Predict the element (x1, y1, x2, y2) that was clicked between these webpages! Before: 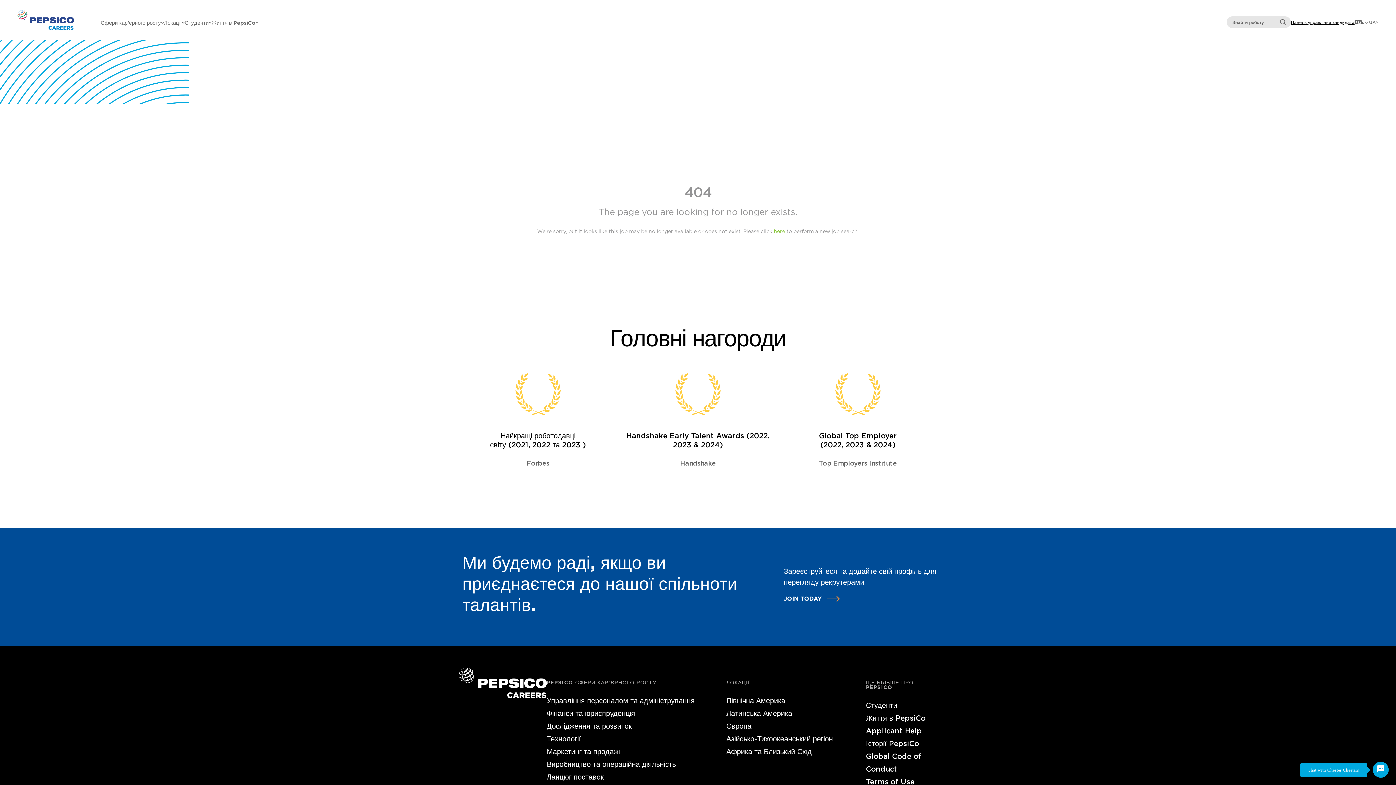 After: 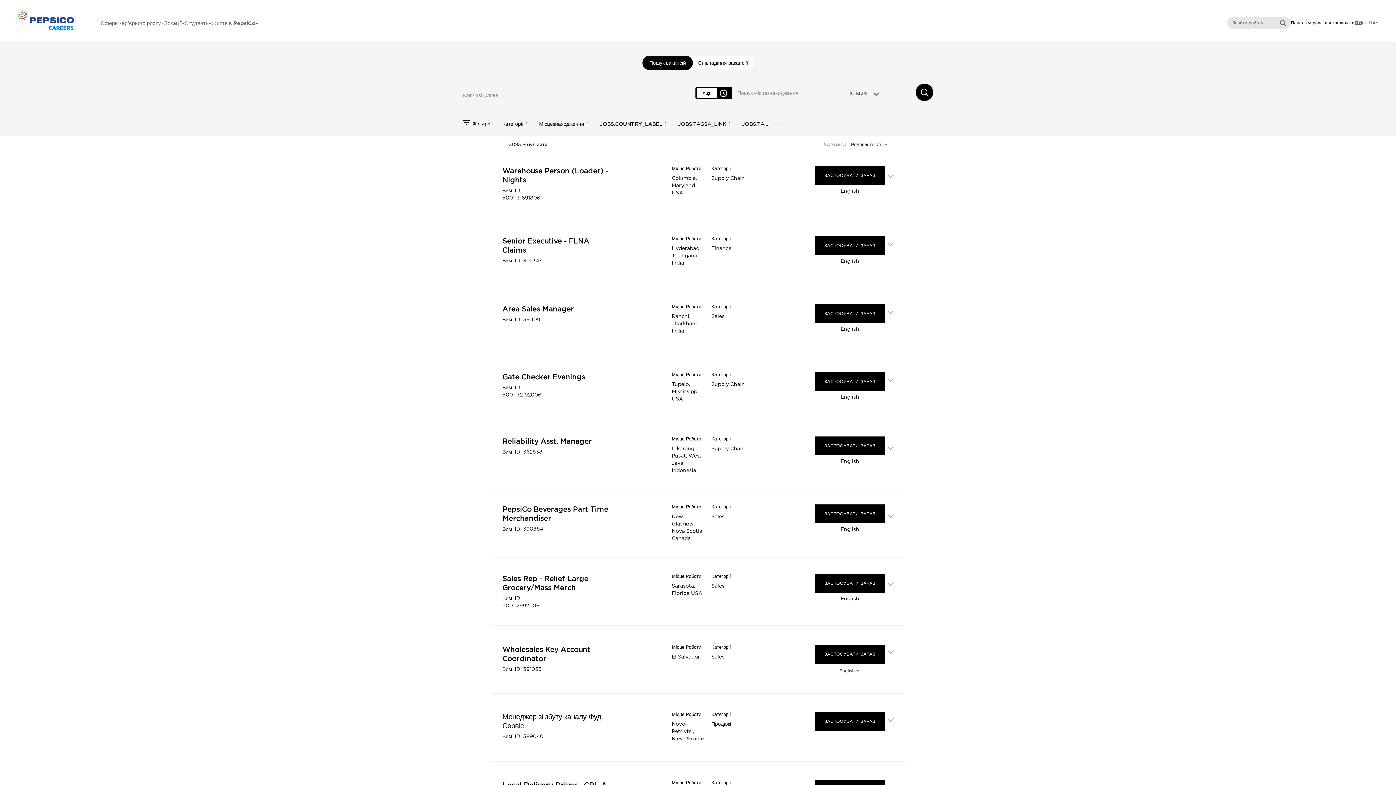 Action: label: search button bbox: (1278, 16, 1287, 28)